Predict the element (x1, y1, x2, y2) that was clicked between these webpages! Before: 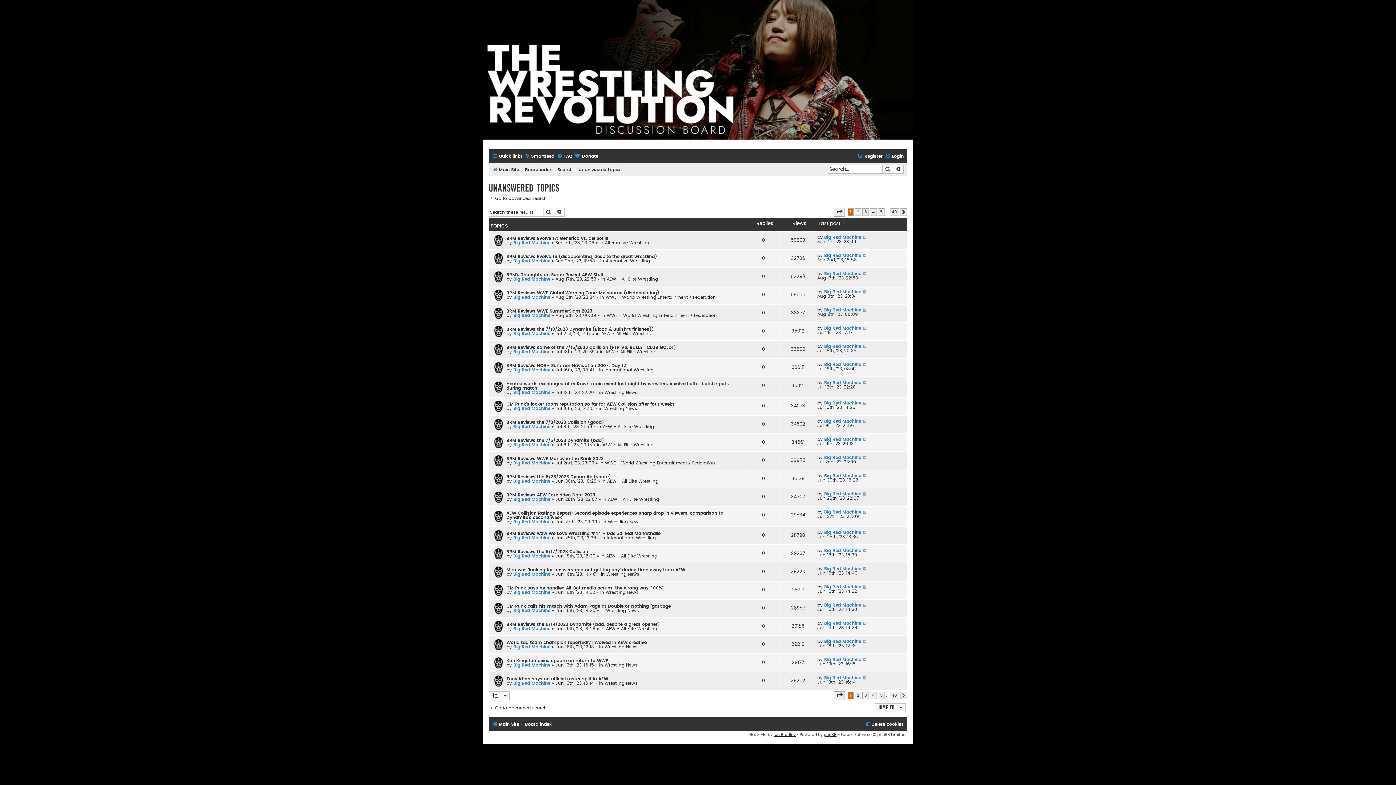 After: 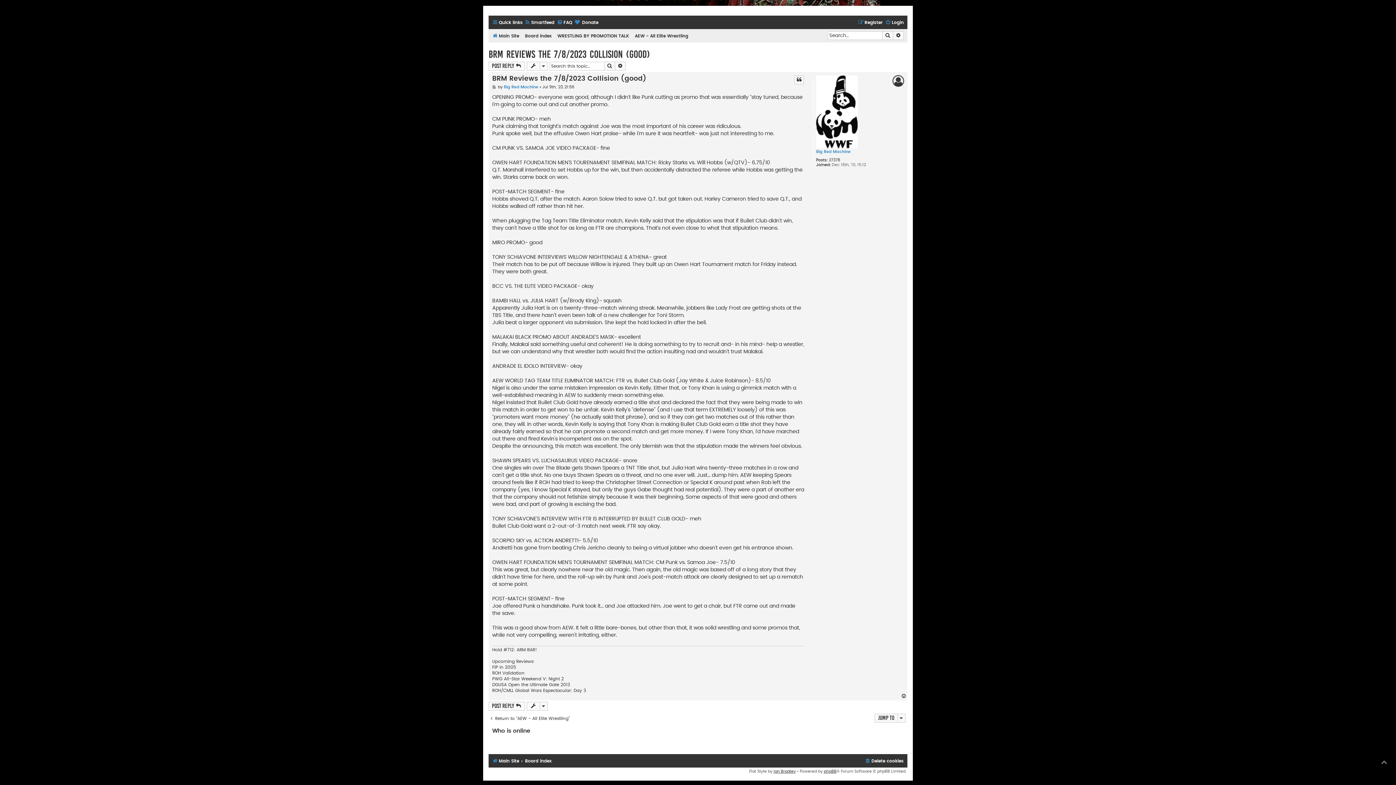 Action: bbox: (862, 419, 867, 423)